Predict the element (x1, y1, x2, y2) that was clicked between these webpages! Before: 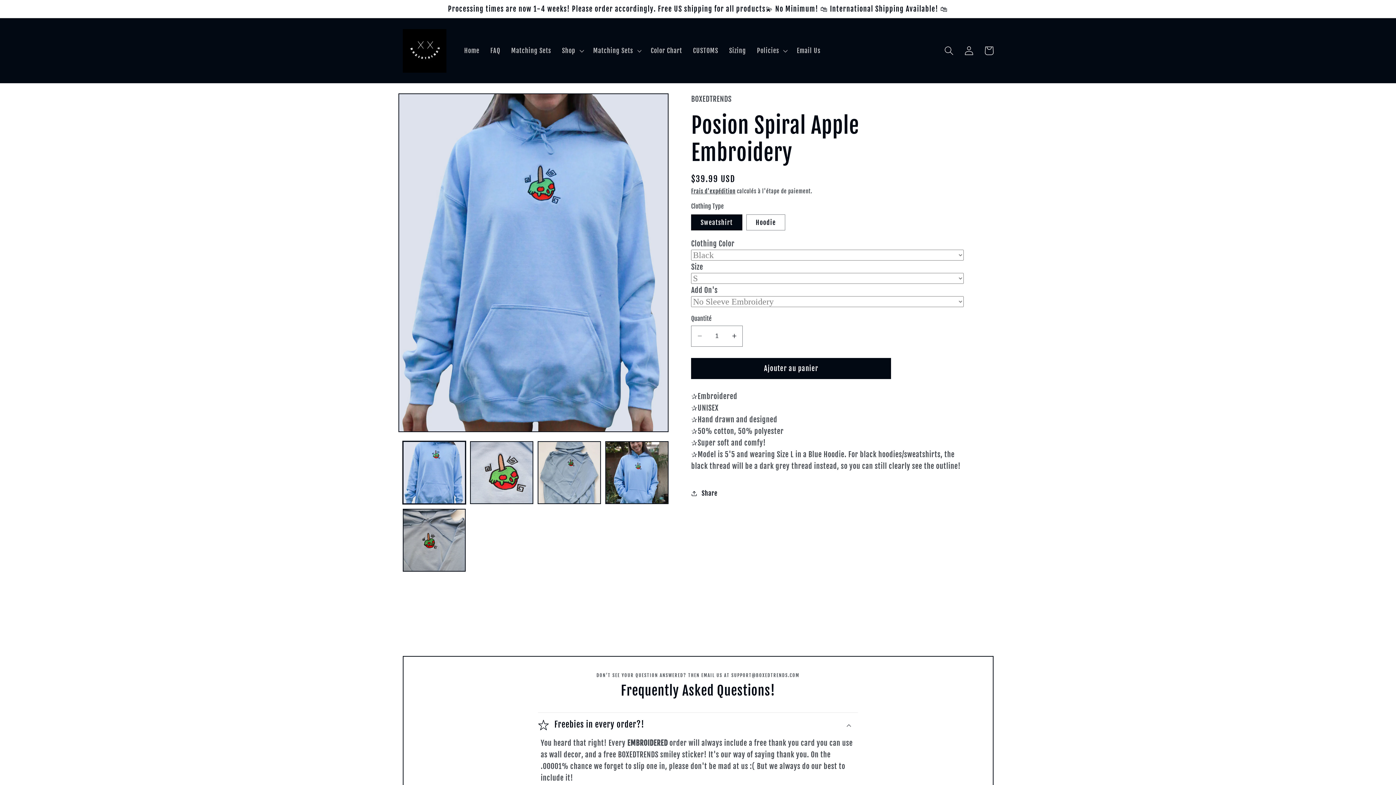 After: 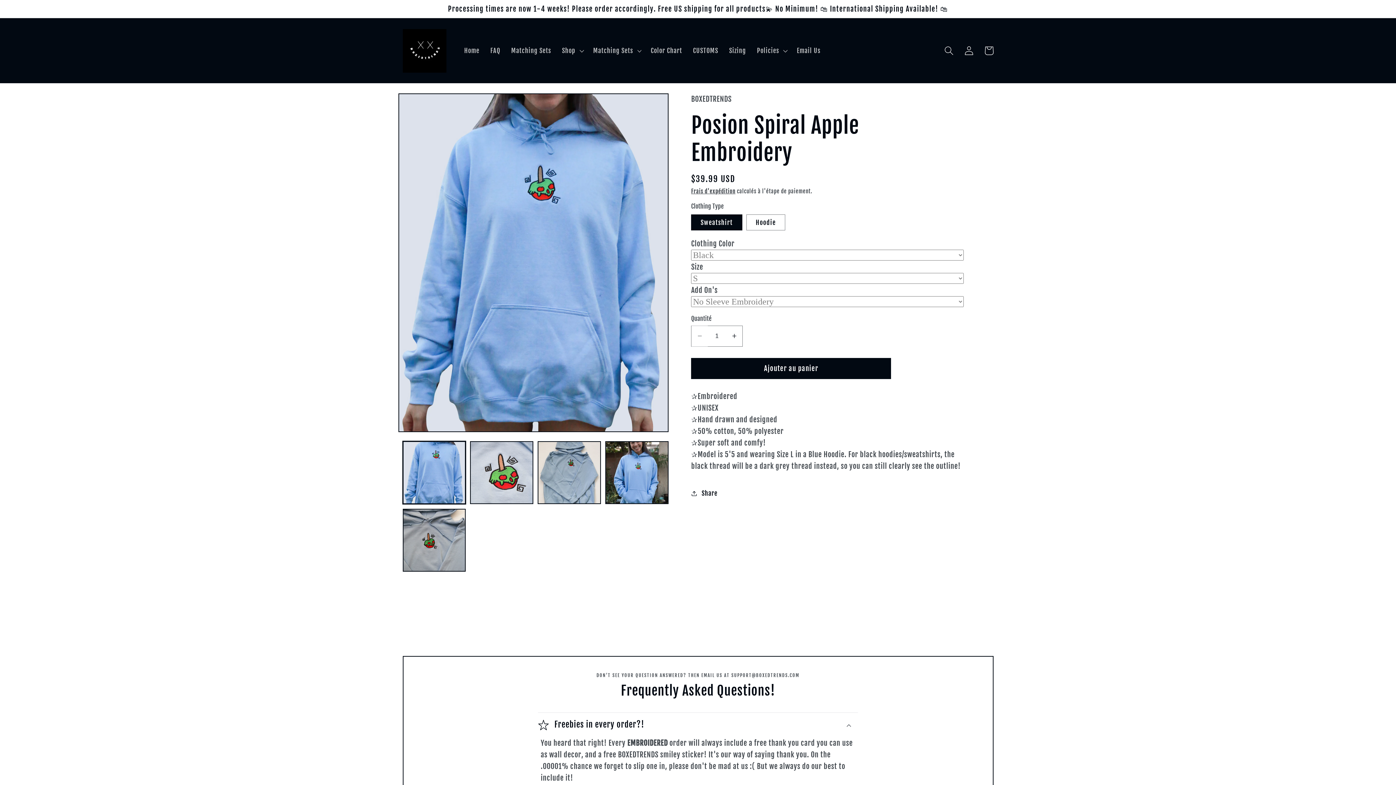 Action: bbox: (691, 325, 708, 346) label: Réduire la quantité de Posion Spiral Apple Embroidery